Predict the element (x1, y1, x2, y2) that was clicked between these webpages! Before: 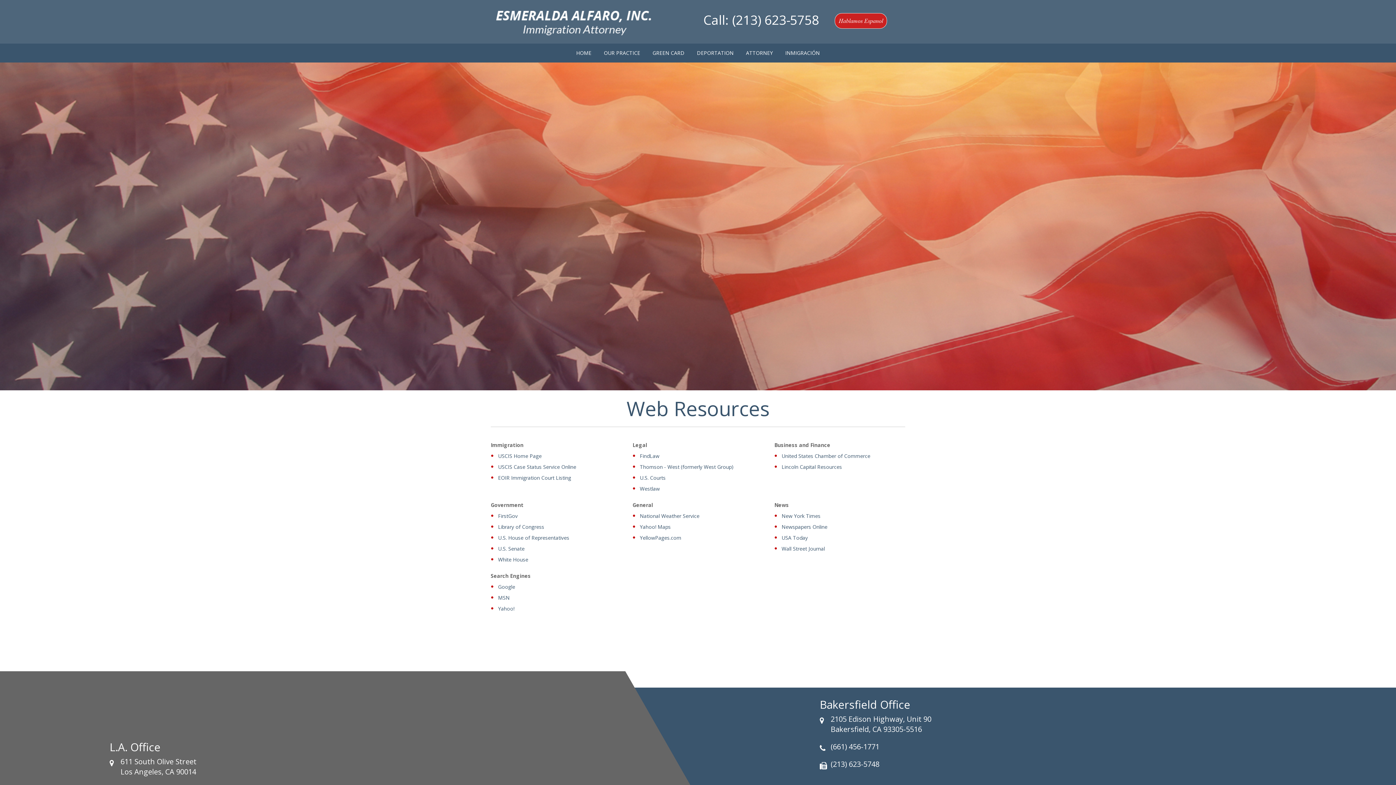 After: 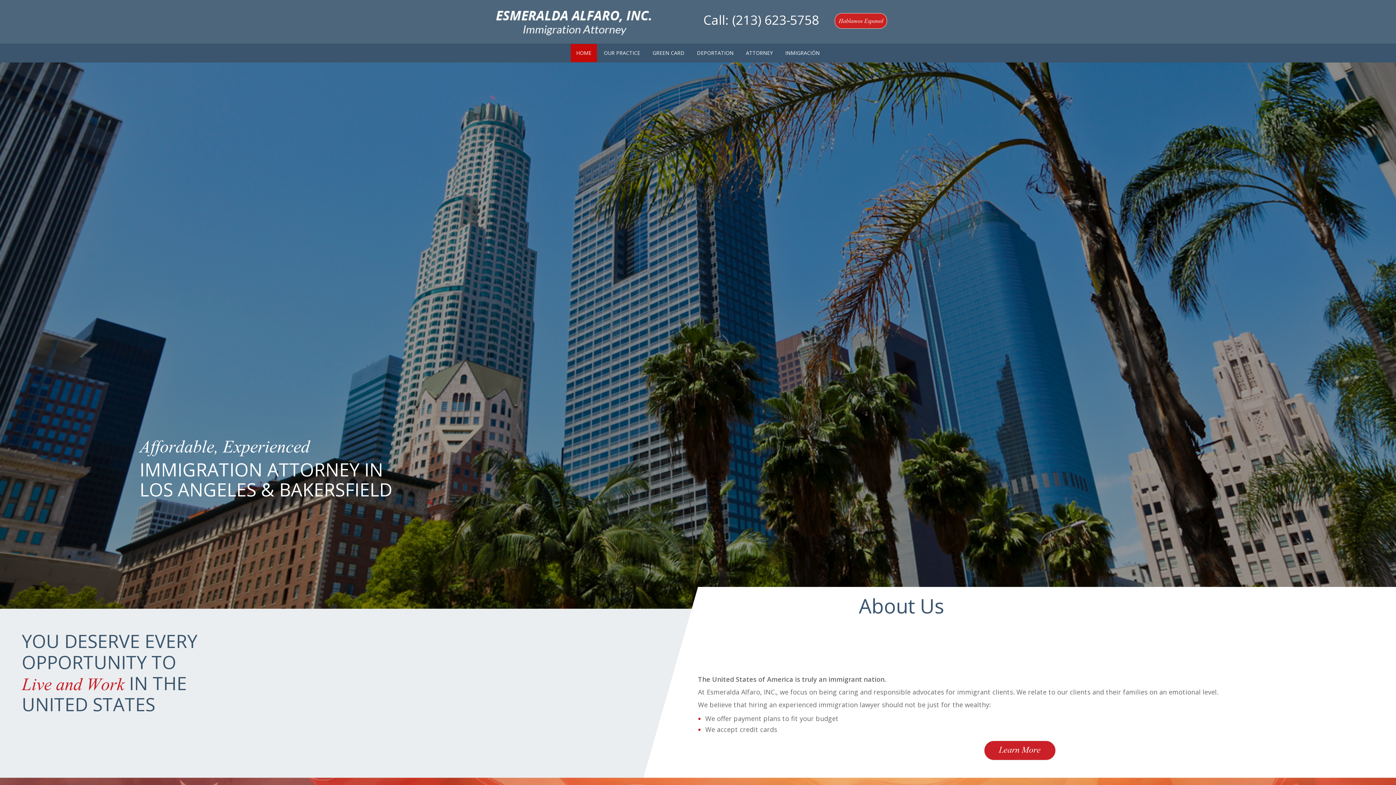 Action: label: HOME bbox: (570, 44, 597, 62)